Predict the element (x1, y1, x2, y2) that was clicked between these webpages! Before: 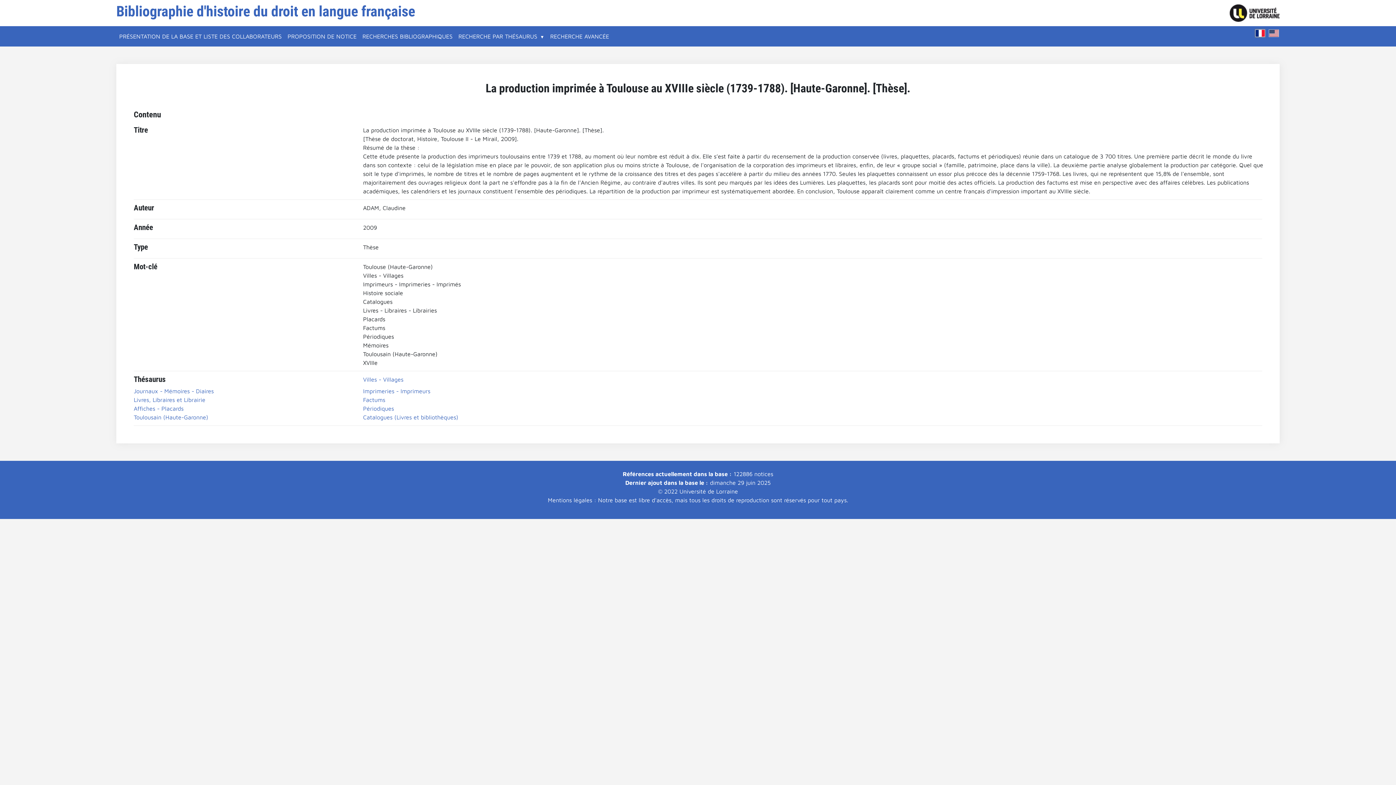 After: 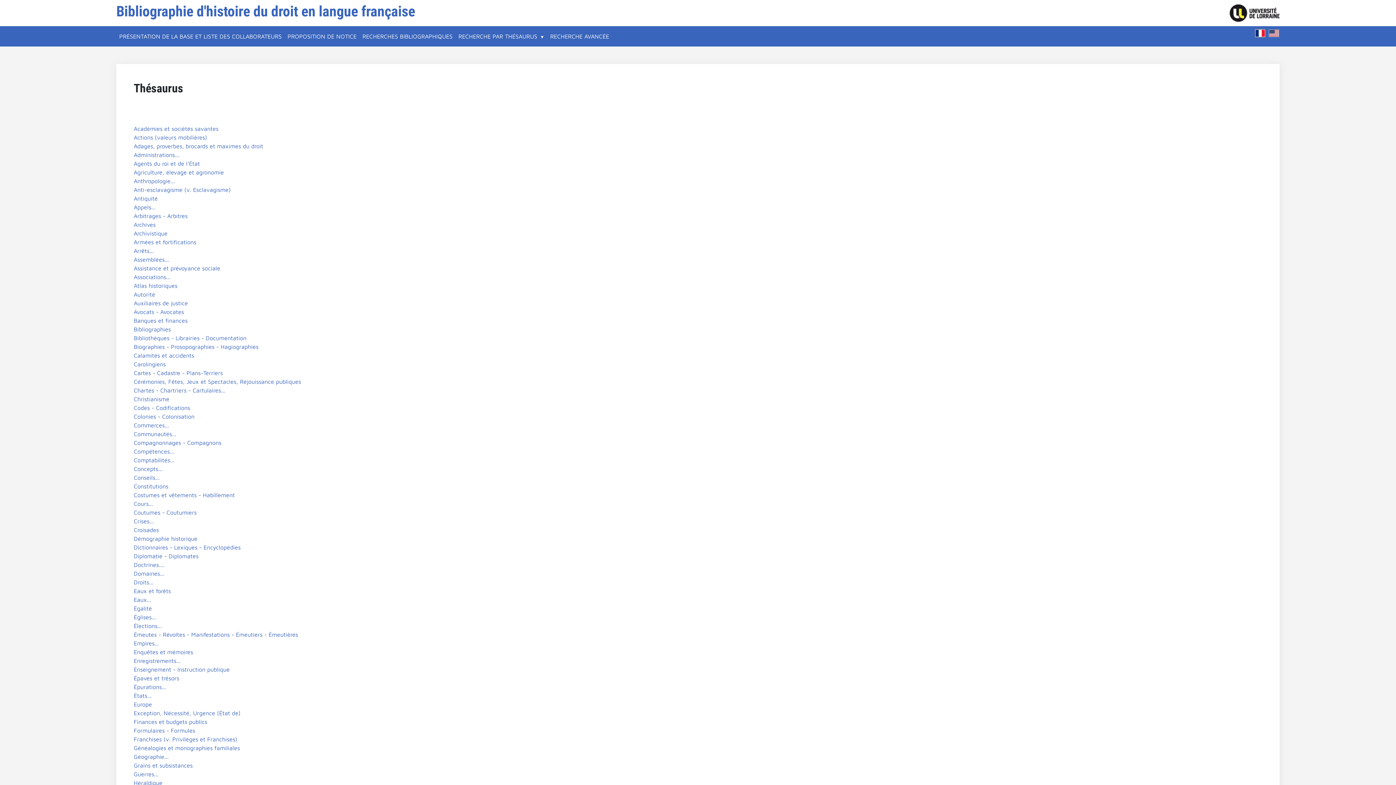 Action: label: RECHERCHE PAR THÉSAURUS bbox: (455, 29, 547, 43)